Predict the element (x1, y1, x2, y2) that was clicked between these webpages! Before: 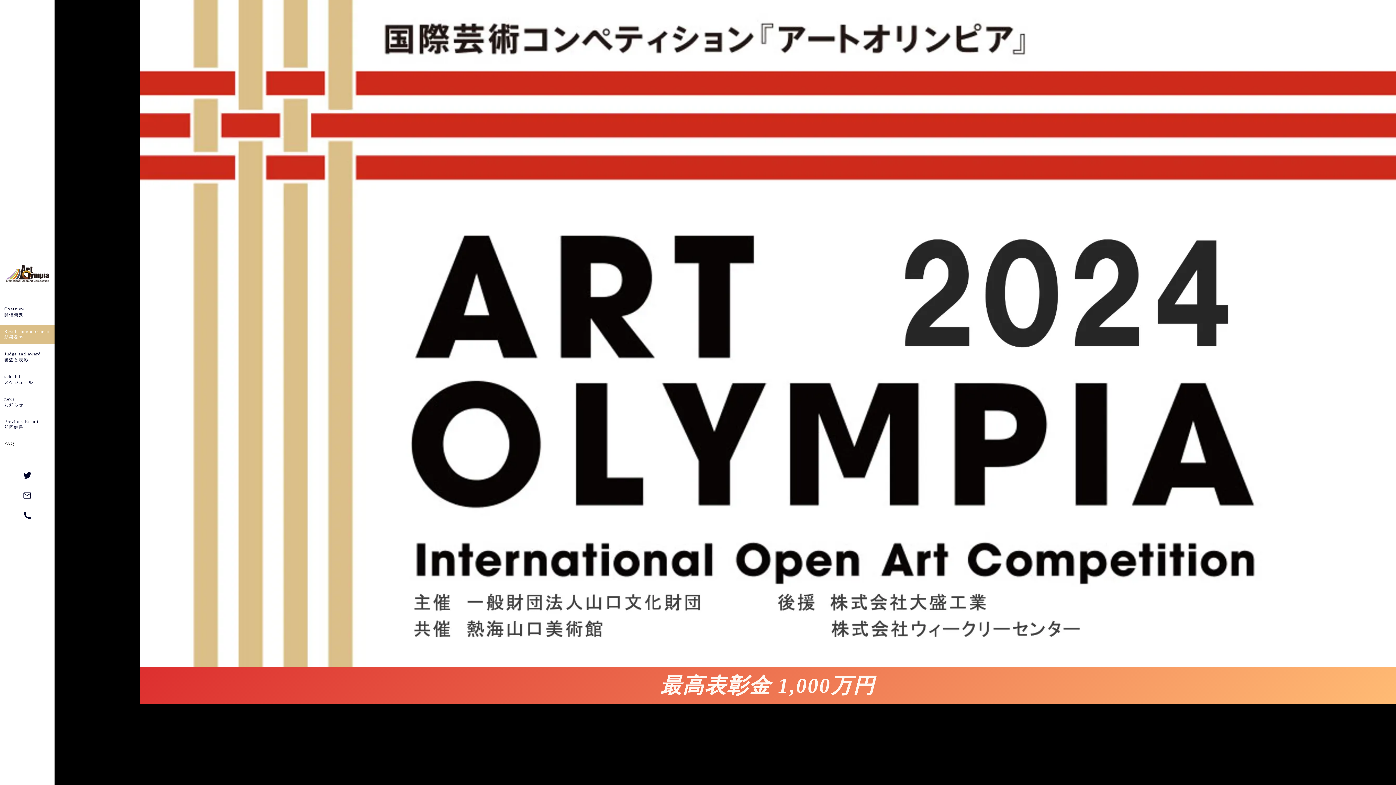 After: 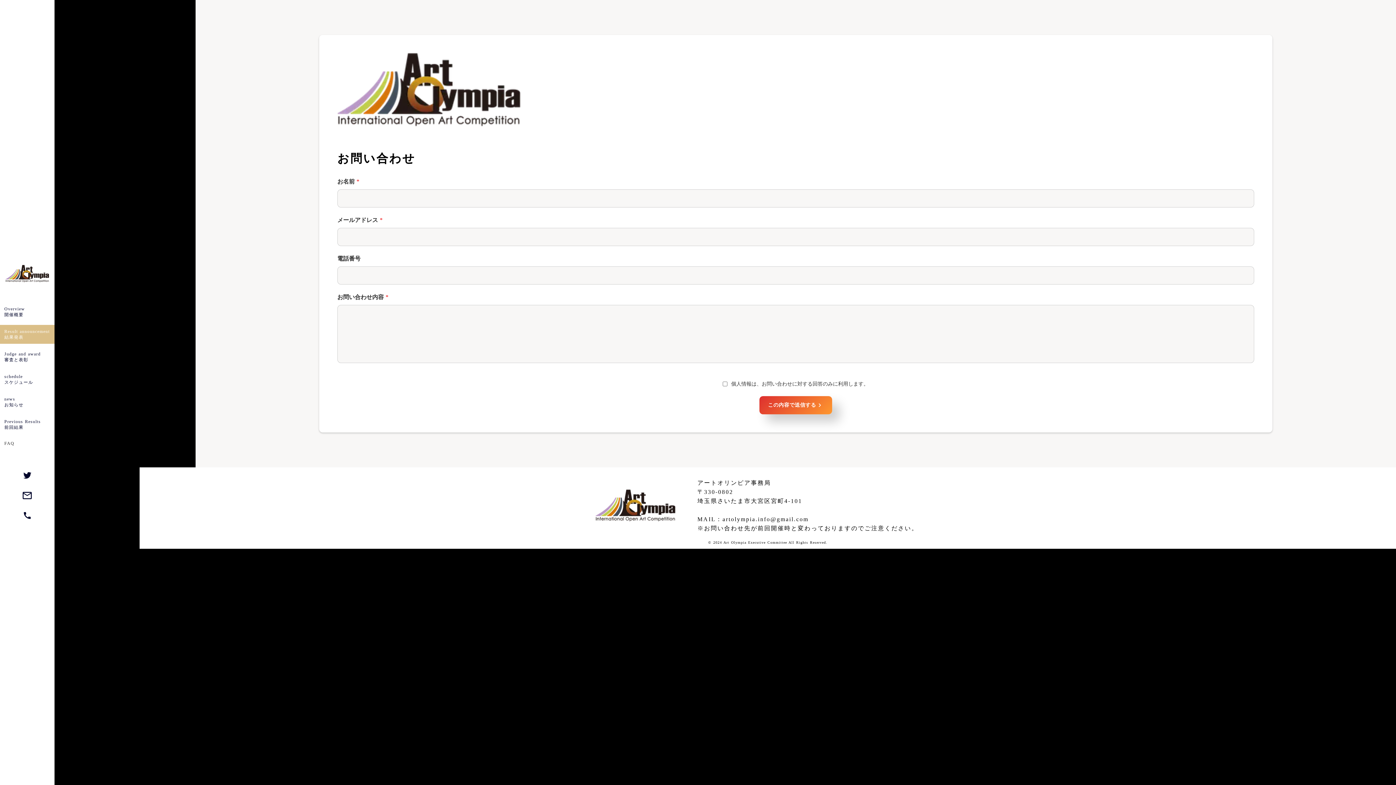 Action: label: mail_outline bbox: (0, 485, 54, 505)